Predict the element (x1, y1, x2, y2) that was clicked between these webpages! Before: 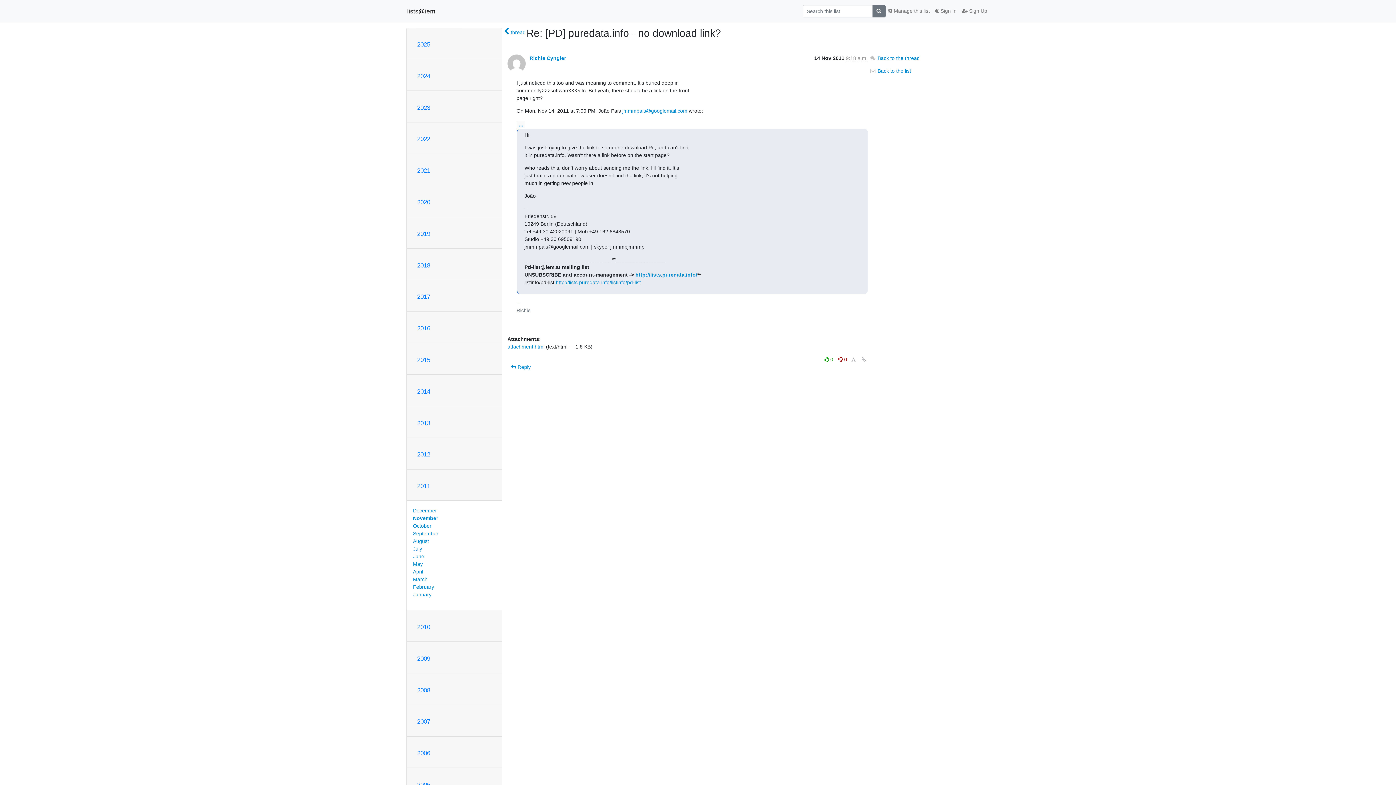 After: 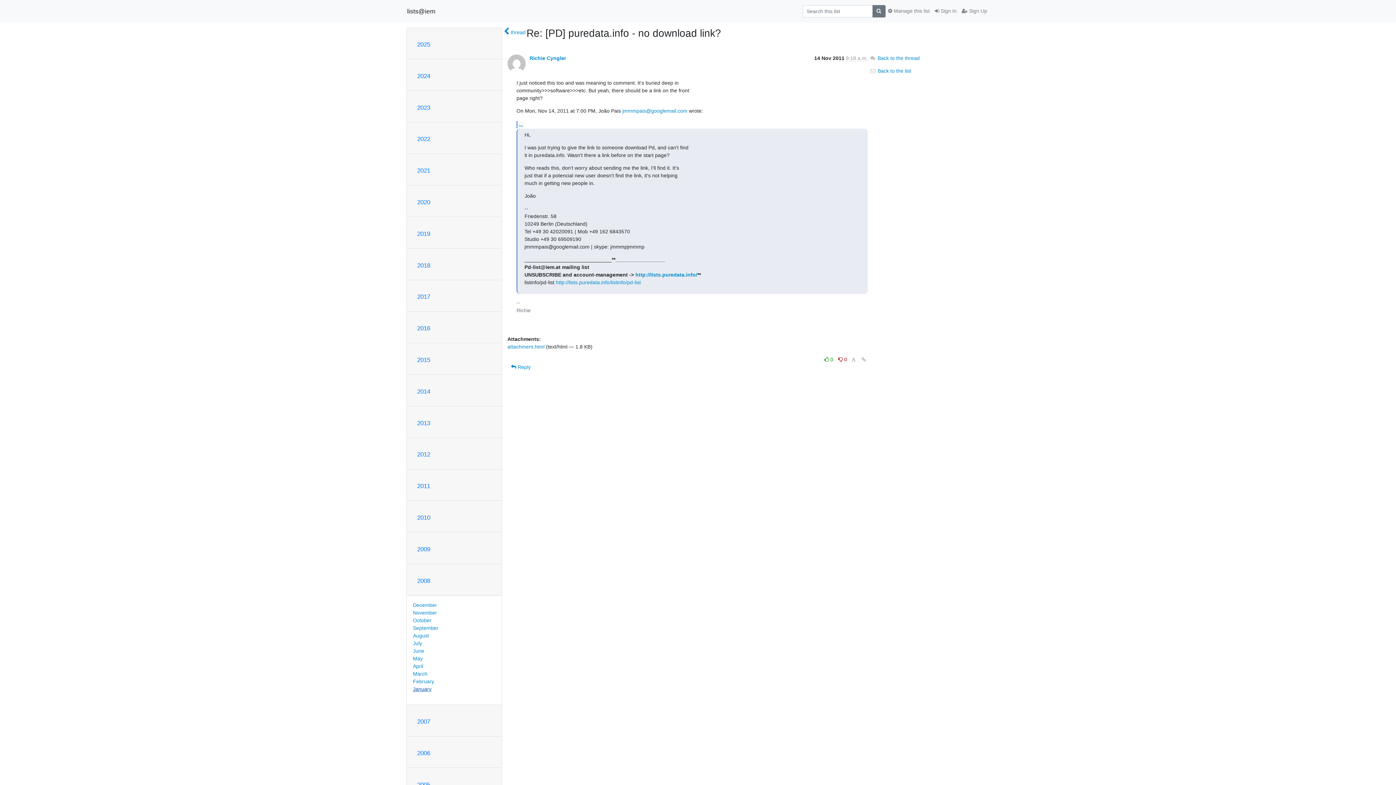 Action: bbox: (417, 687, 430, 694) label: 2008